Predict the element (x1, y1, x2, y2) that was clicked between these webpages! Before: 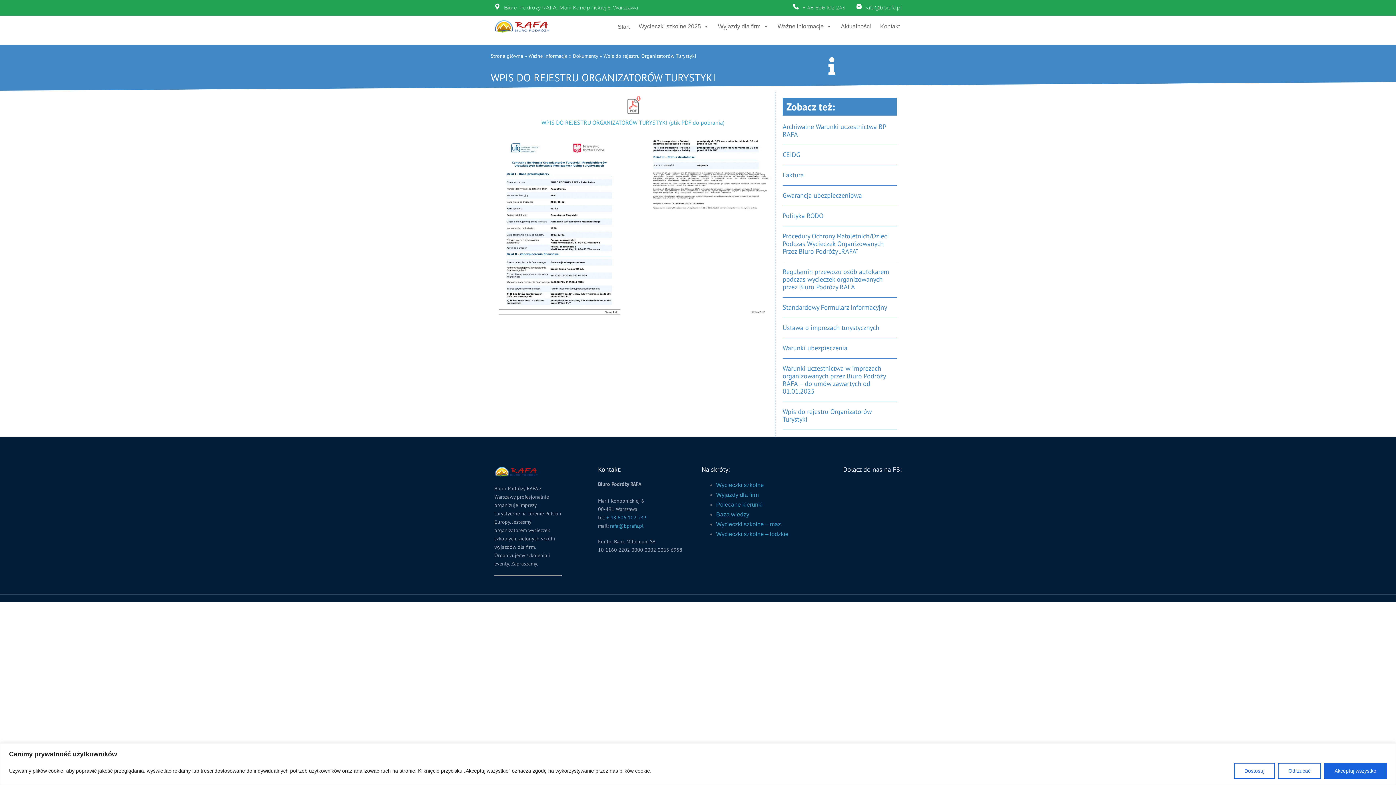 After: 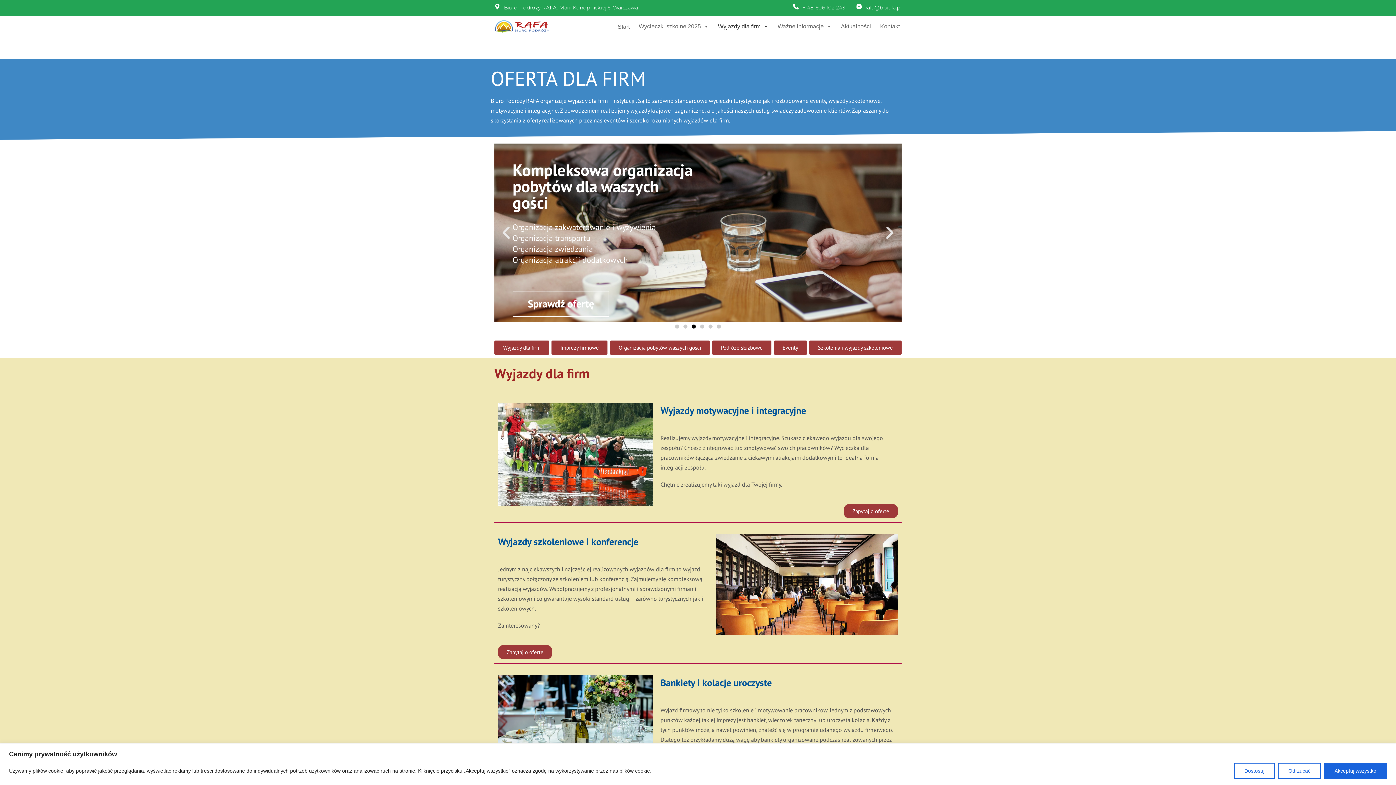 Action: label: Wyjazdy dla firm bbox: (716, 491, 758, 498)